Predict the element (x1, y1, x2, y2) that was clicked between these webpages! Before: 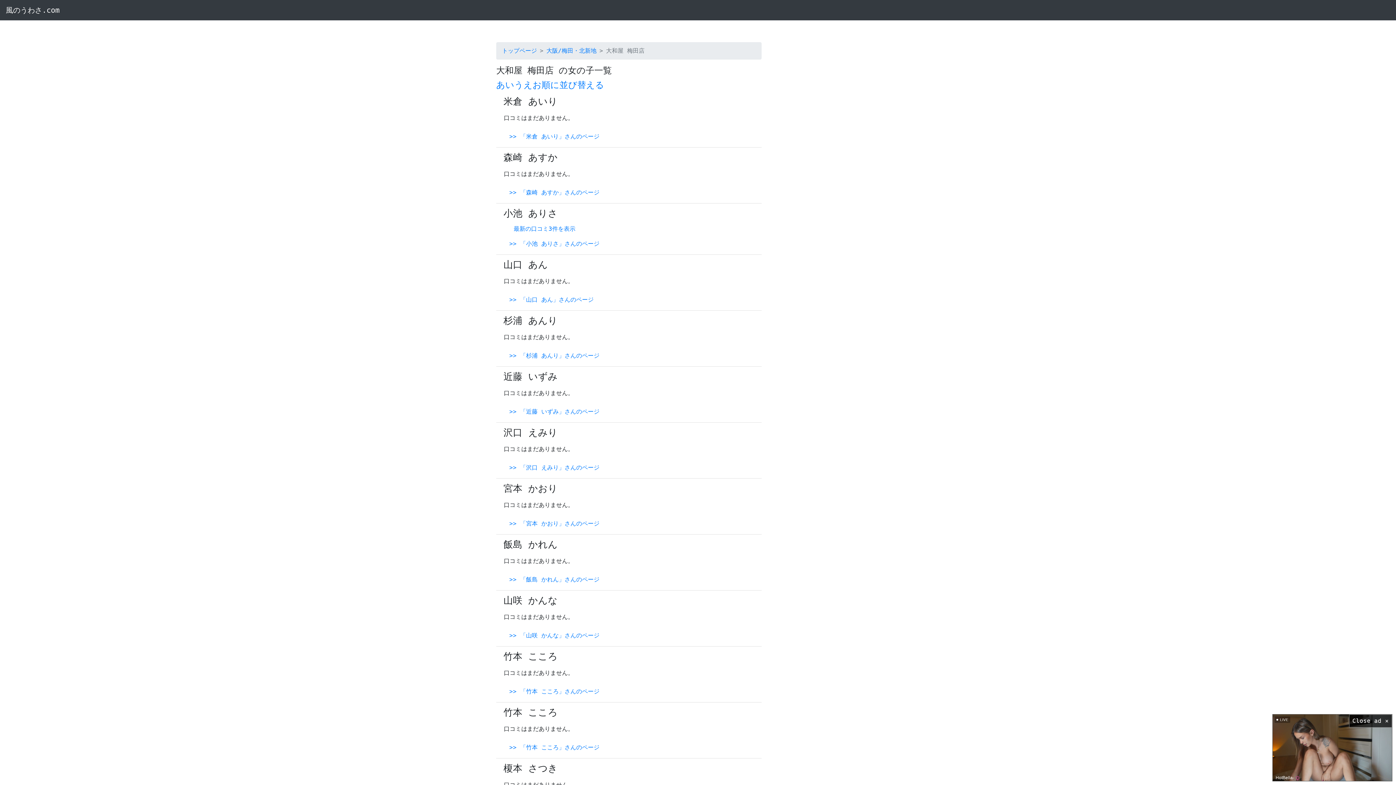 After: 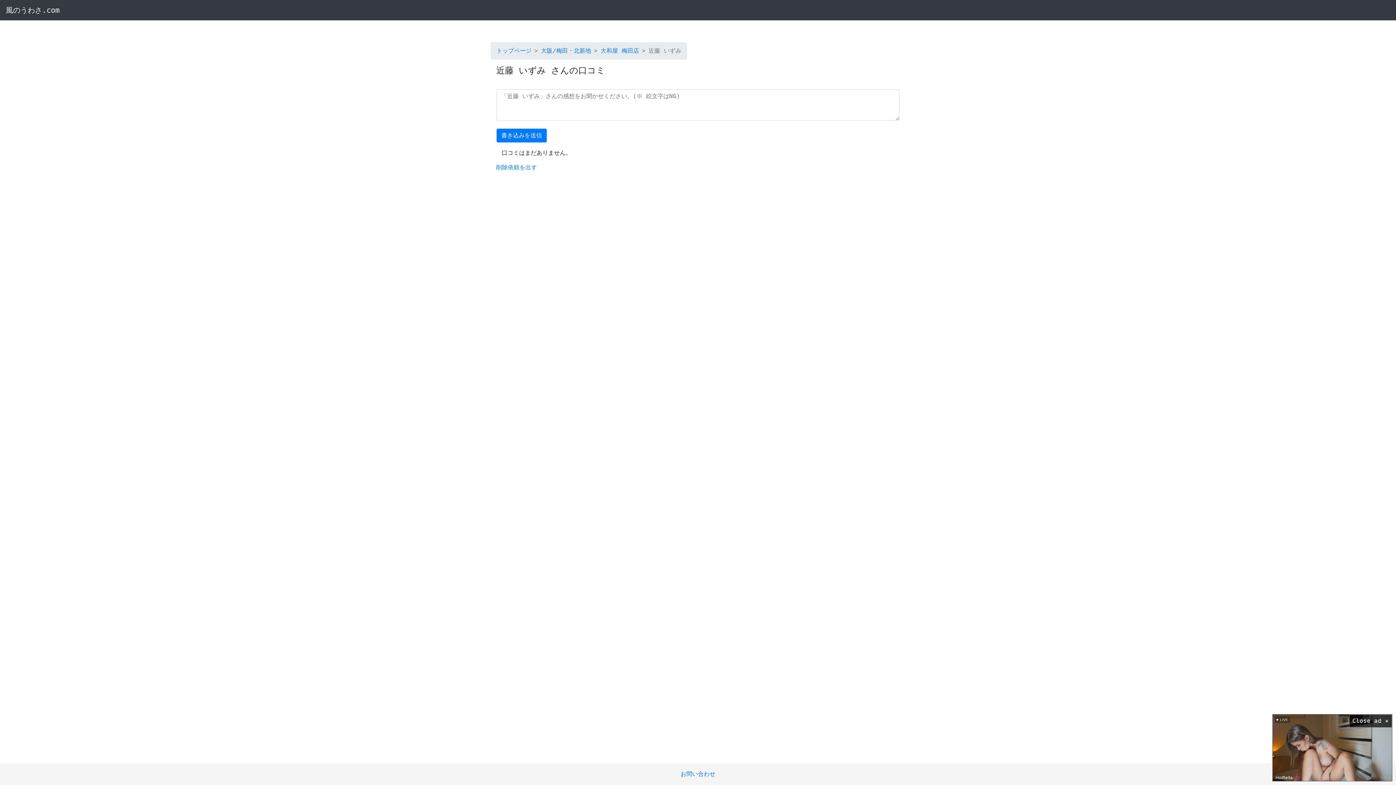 Action: label: >> 「近藤 いずみ」さんのページ bbox: (509, 408, 599, 415)